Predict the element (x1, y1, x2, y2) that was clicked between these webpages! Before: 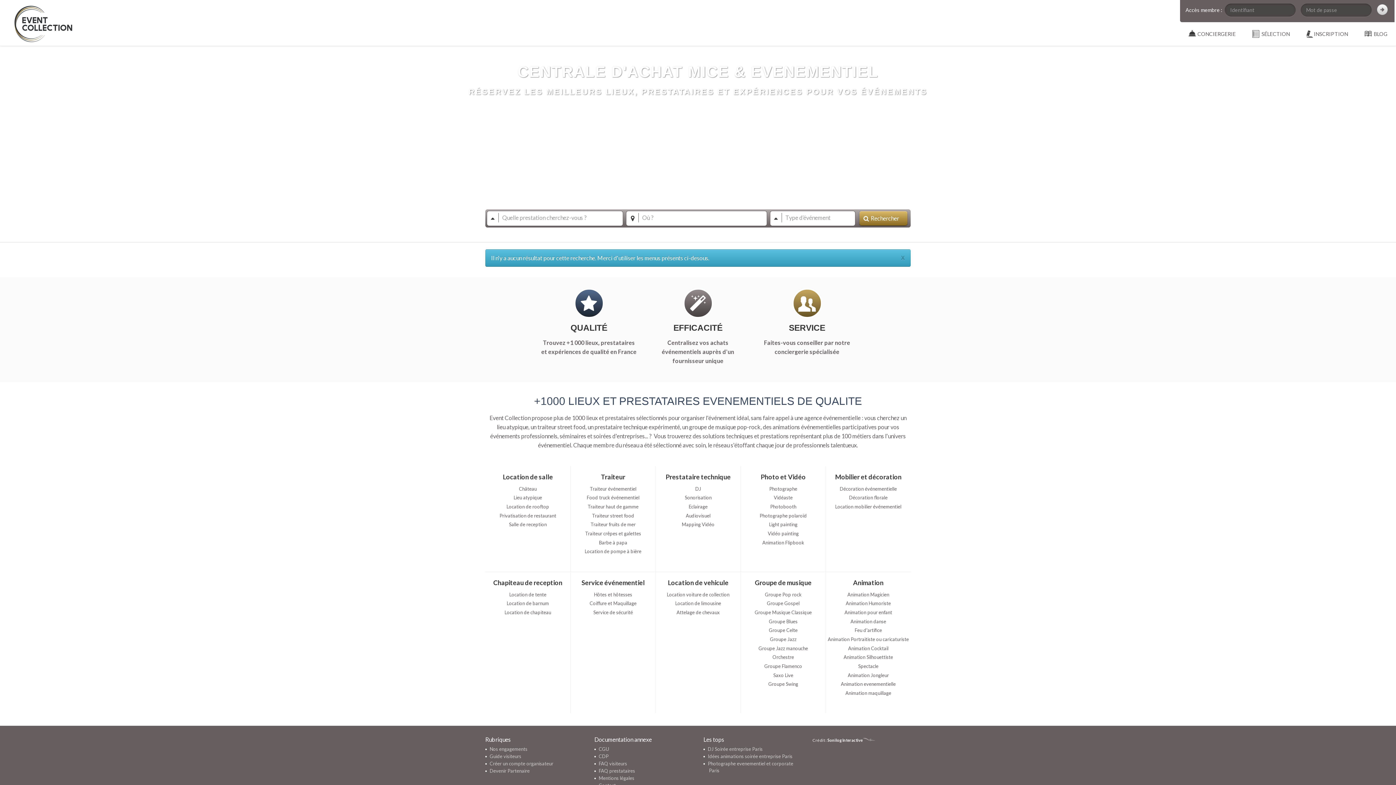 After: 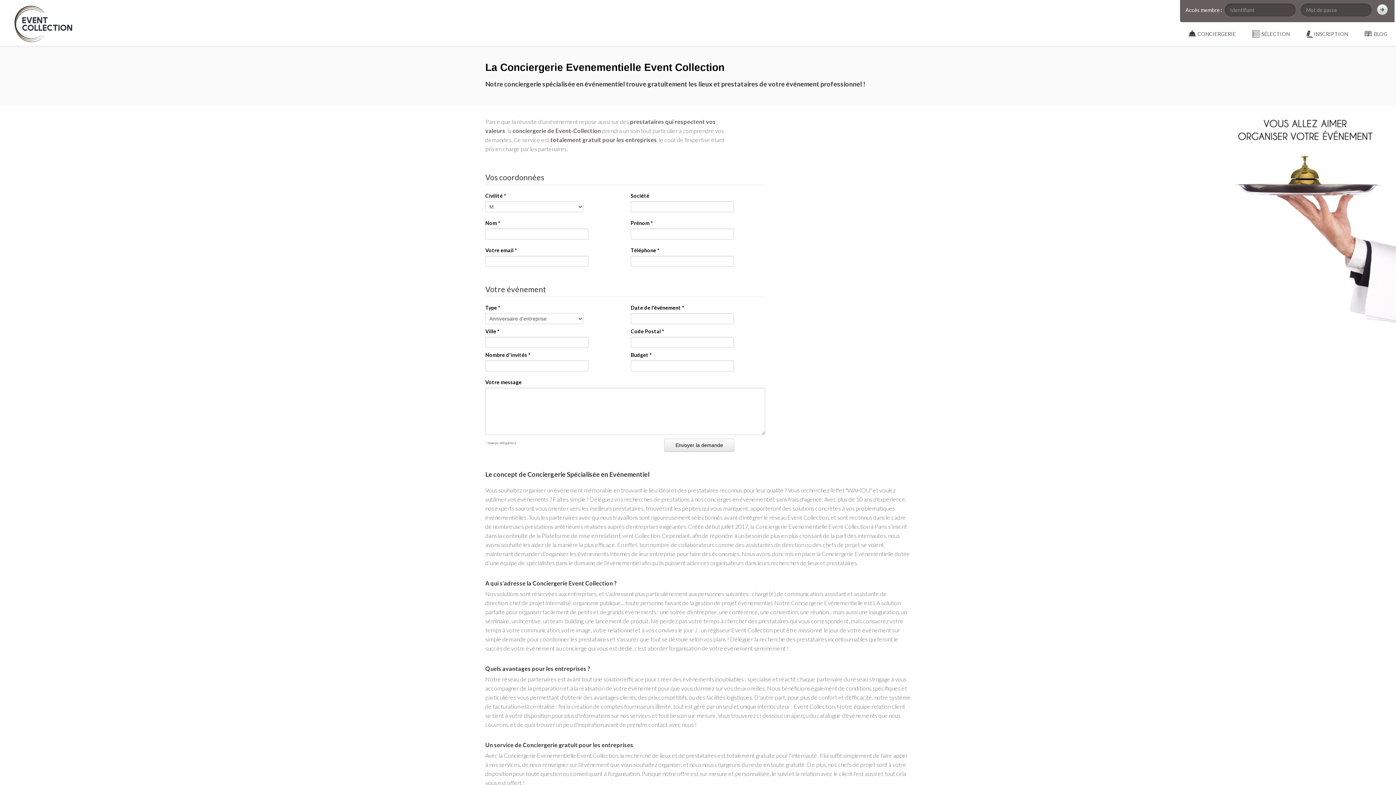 Action: bbox: (1180, 22, 1244, 45) label: CONCIERGERIE